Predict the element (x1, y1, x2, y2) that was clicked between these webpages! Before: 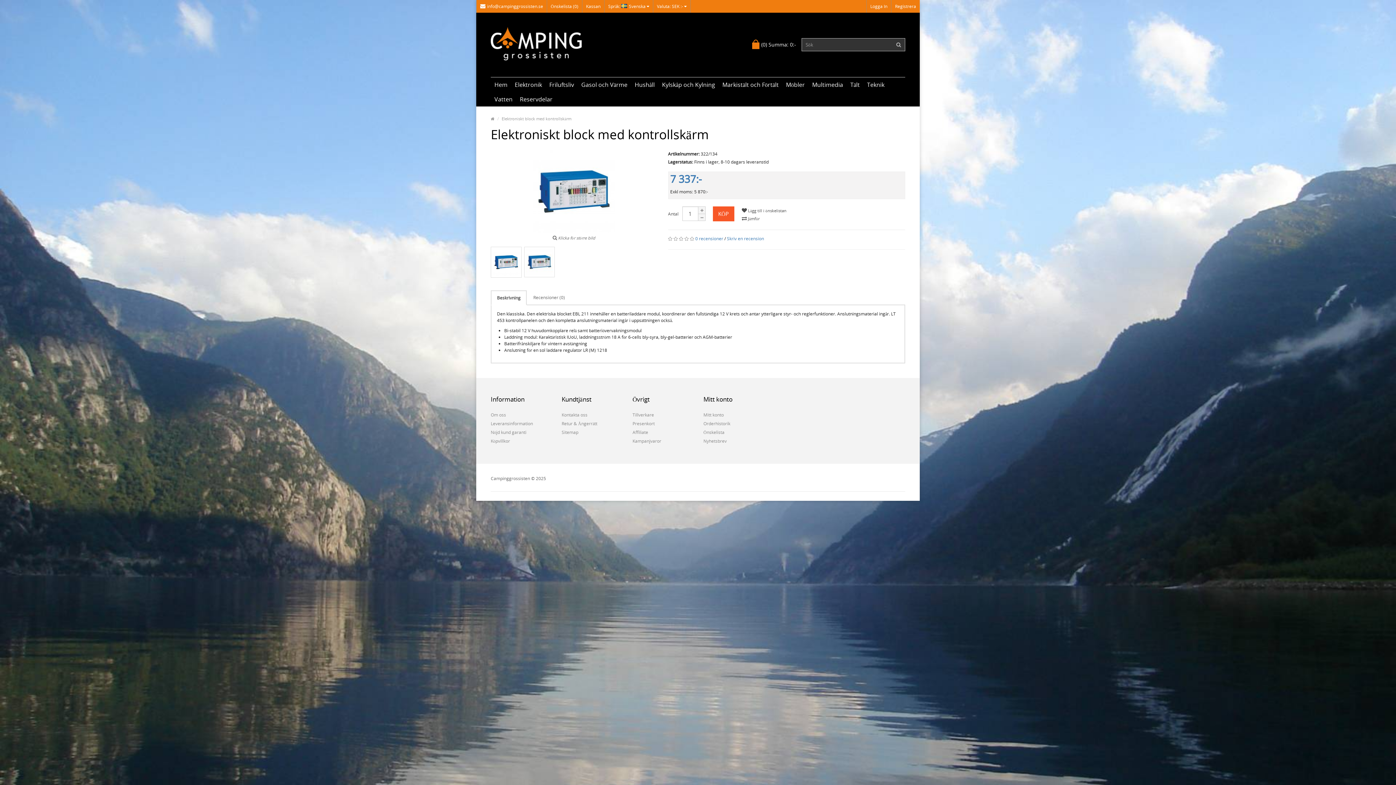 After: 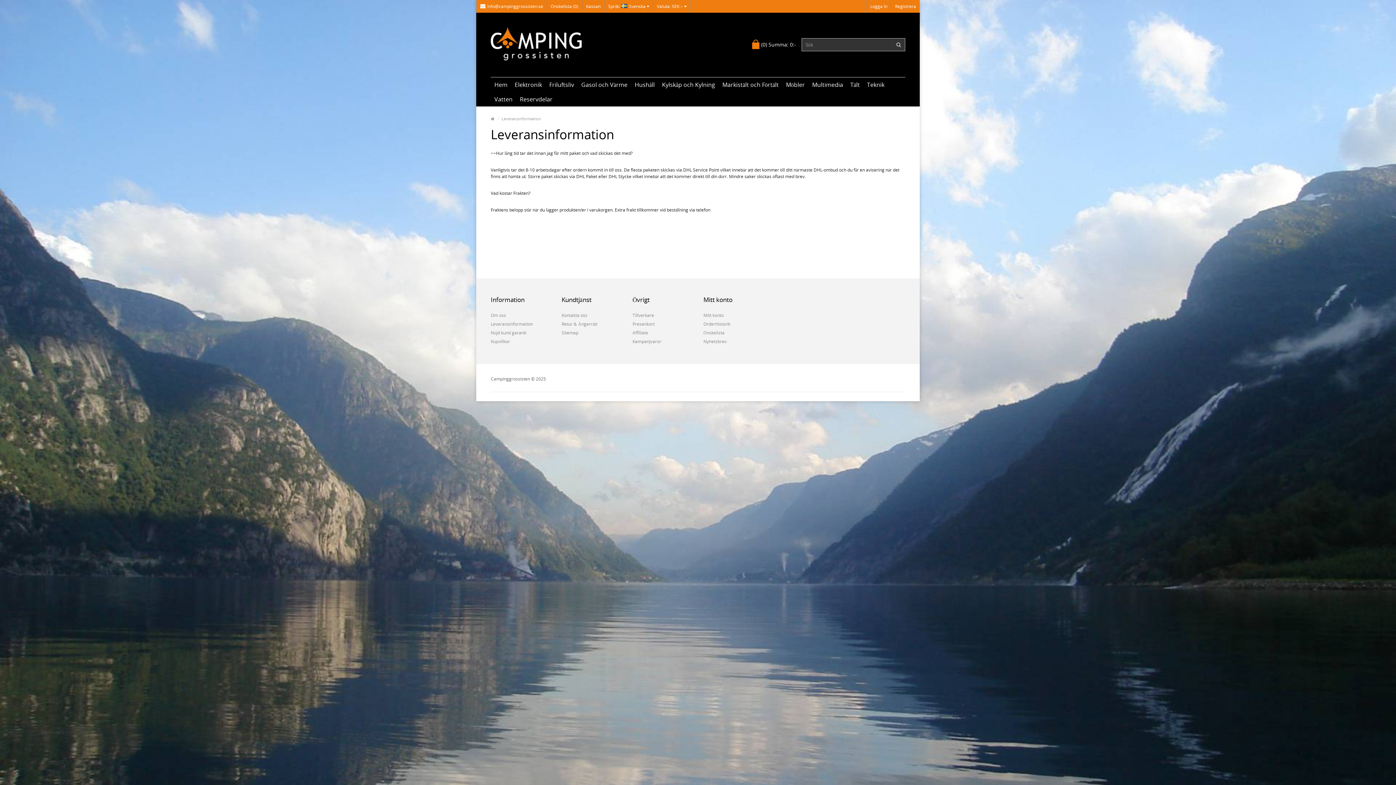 Action: label: Leveransinformation bbox: (490, 419, 550, 428)